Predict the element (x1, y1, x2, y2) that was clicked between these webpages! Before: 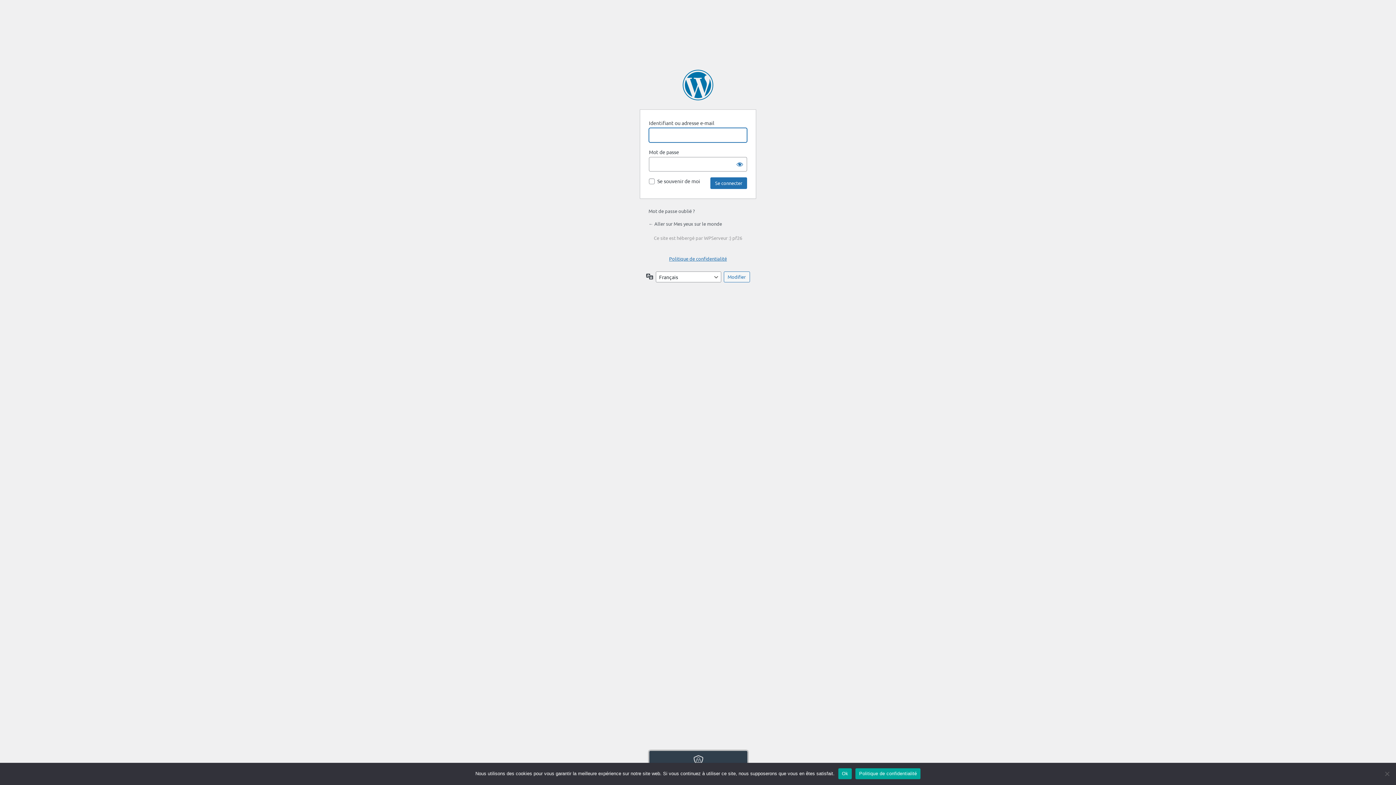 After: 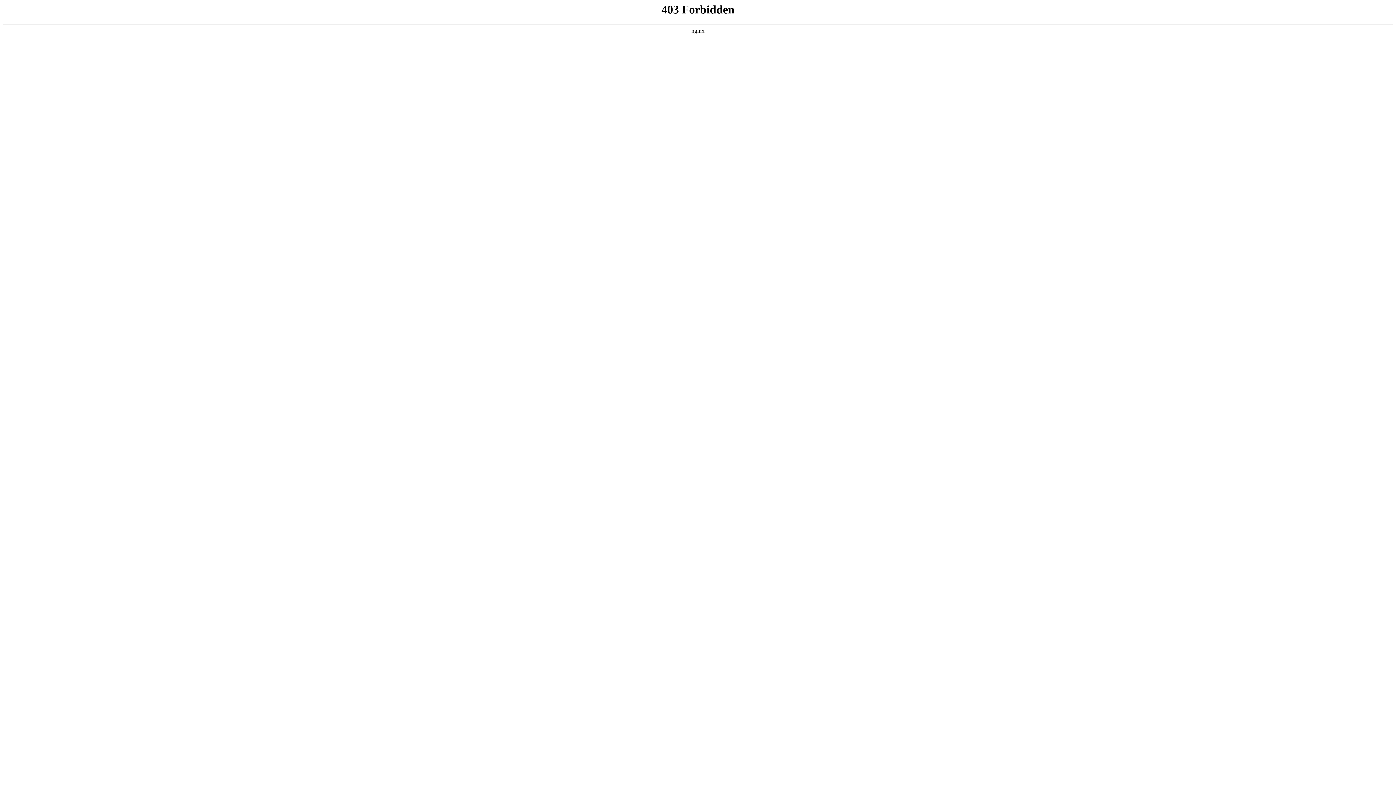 Action: bbox: (682, 69, 713, 100) label: Propulsé par WordPress